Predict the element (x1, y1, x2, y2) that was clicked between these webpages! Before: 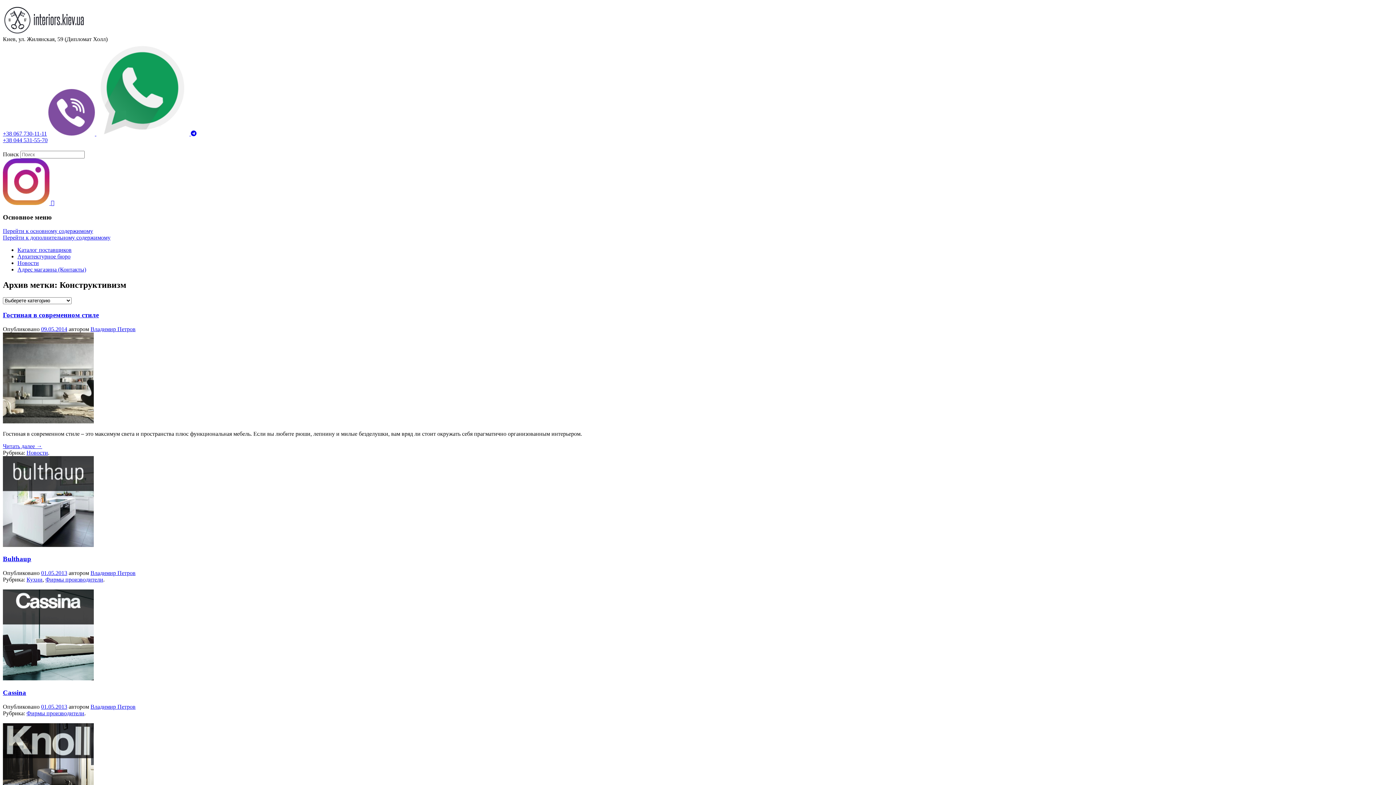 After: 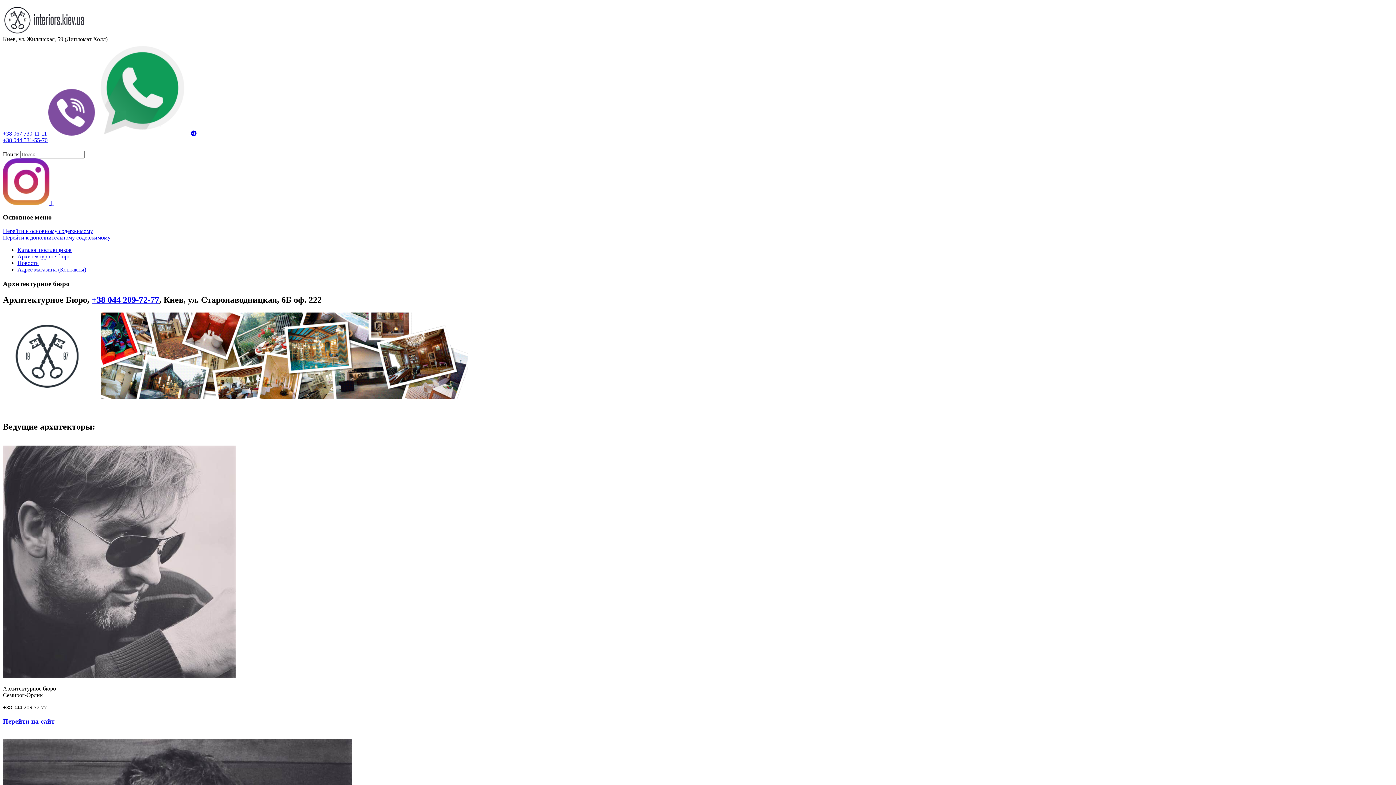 Action: label: Архитектурное бюро bbox: (17, 253, 70, 259)